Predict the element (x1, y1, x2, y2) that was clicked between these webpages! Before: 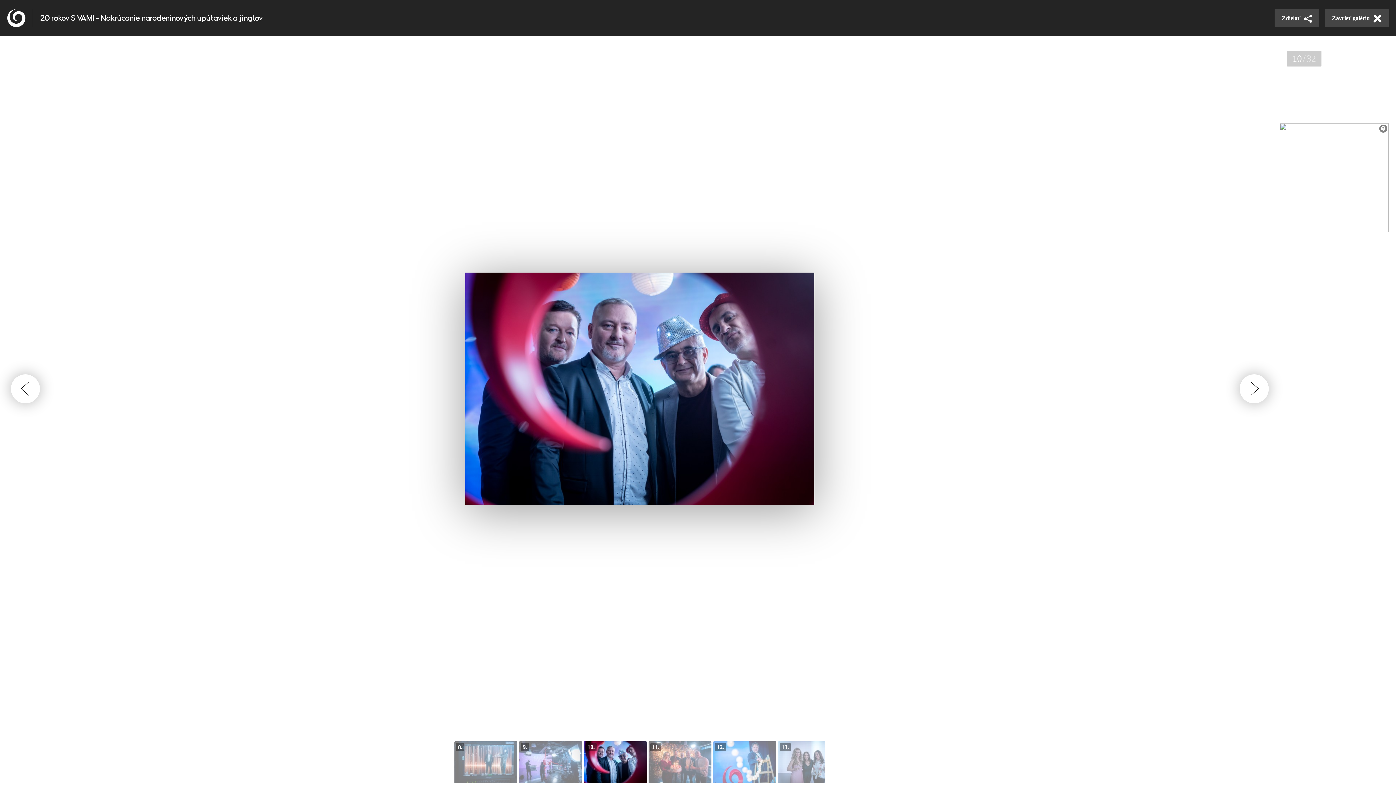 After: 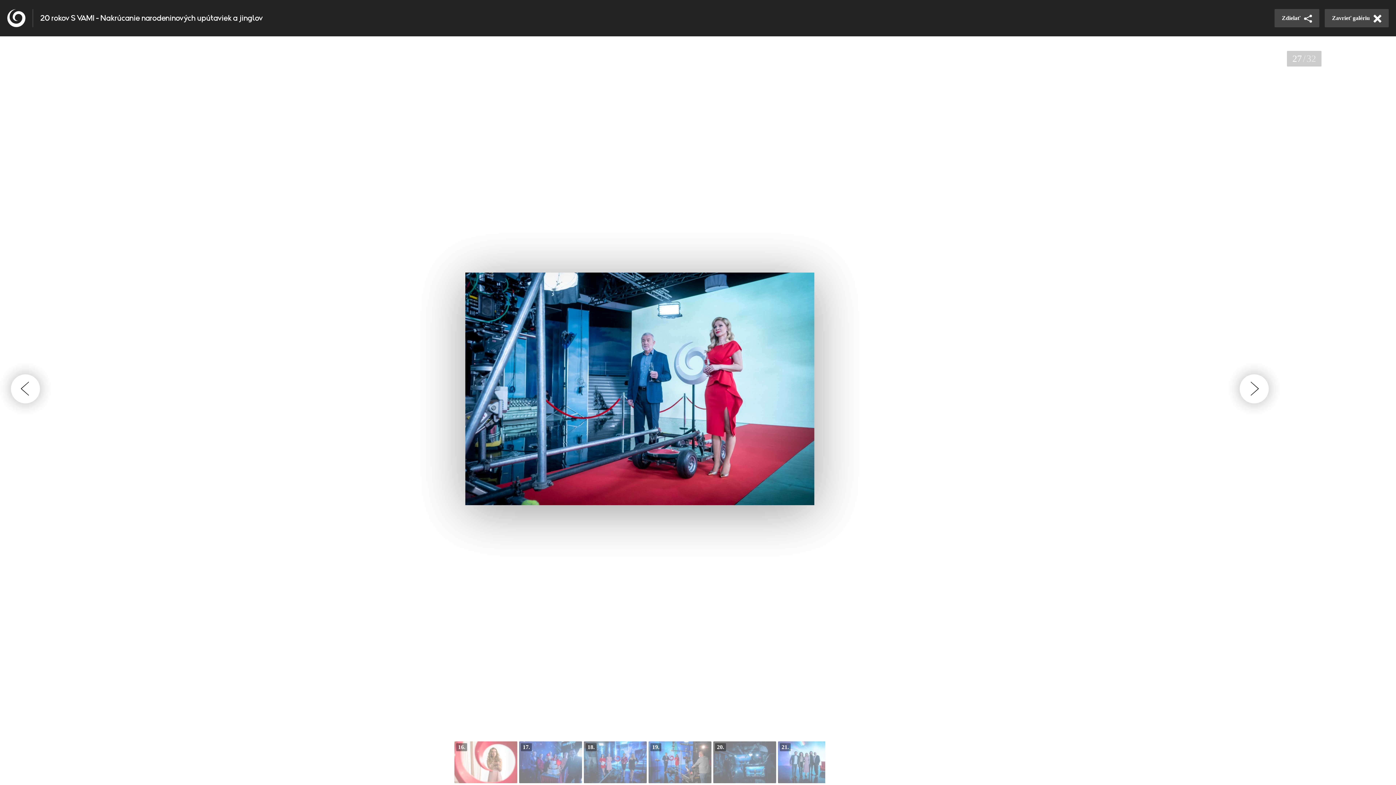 Action: bbox: (1325, 9, 1389, 27) label: Zavrieť galériu